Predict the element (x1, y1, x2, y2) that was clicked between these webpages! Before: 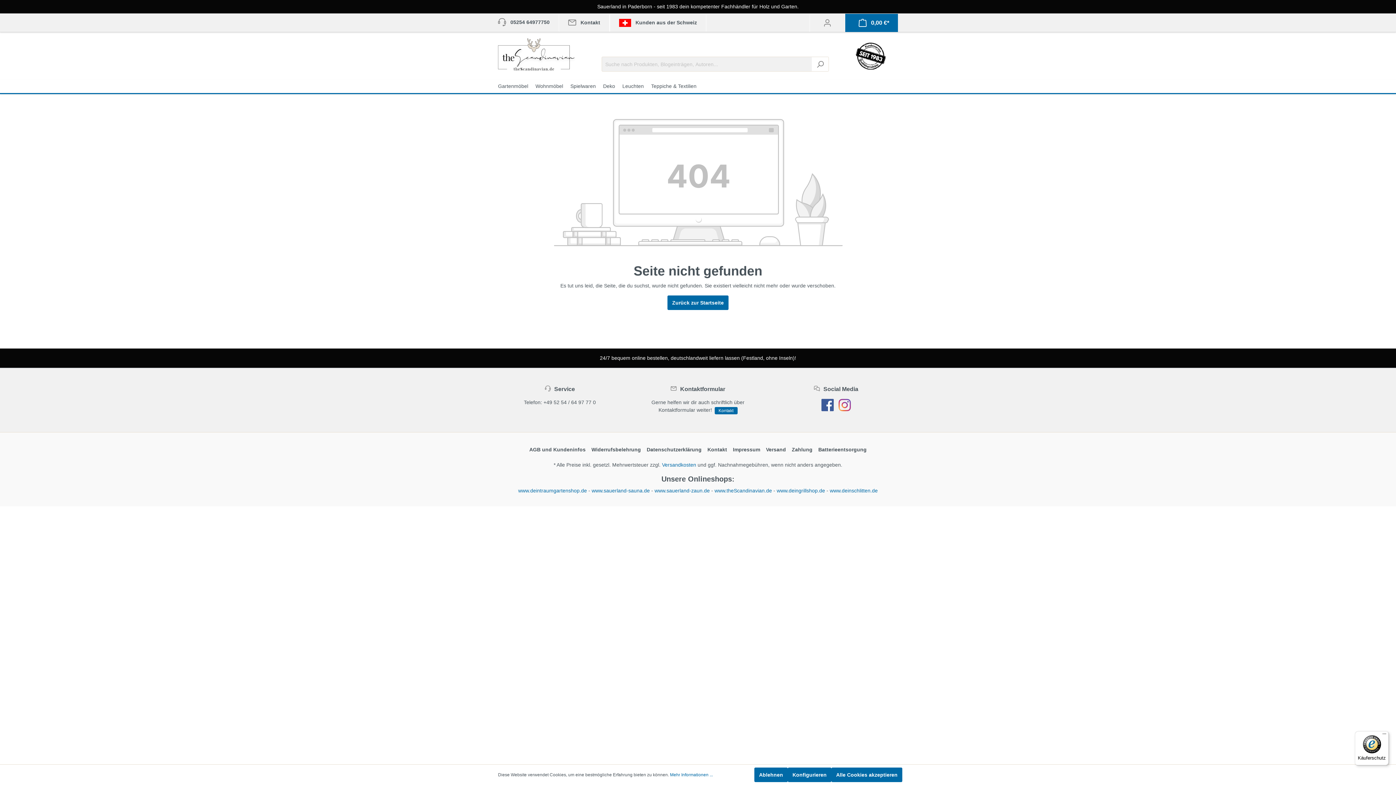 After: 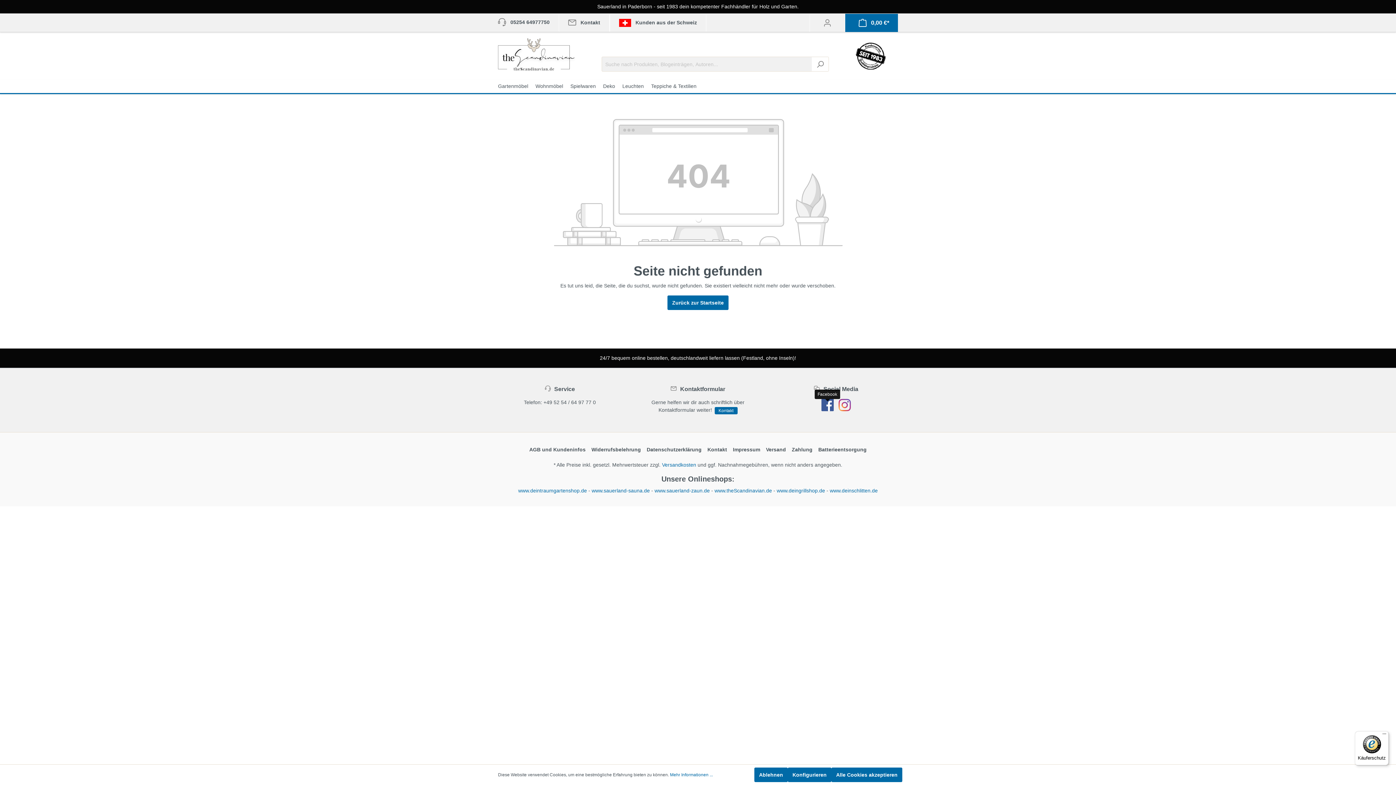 Action: bbox: (821, 401, 834, 407)